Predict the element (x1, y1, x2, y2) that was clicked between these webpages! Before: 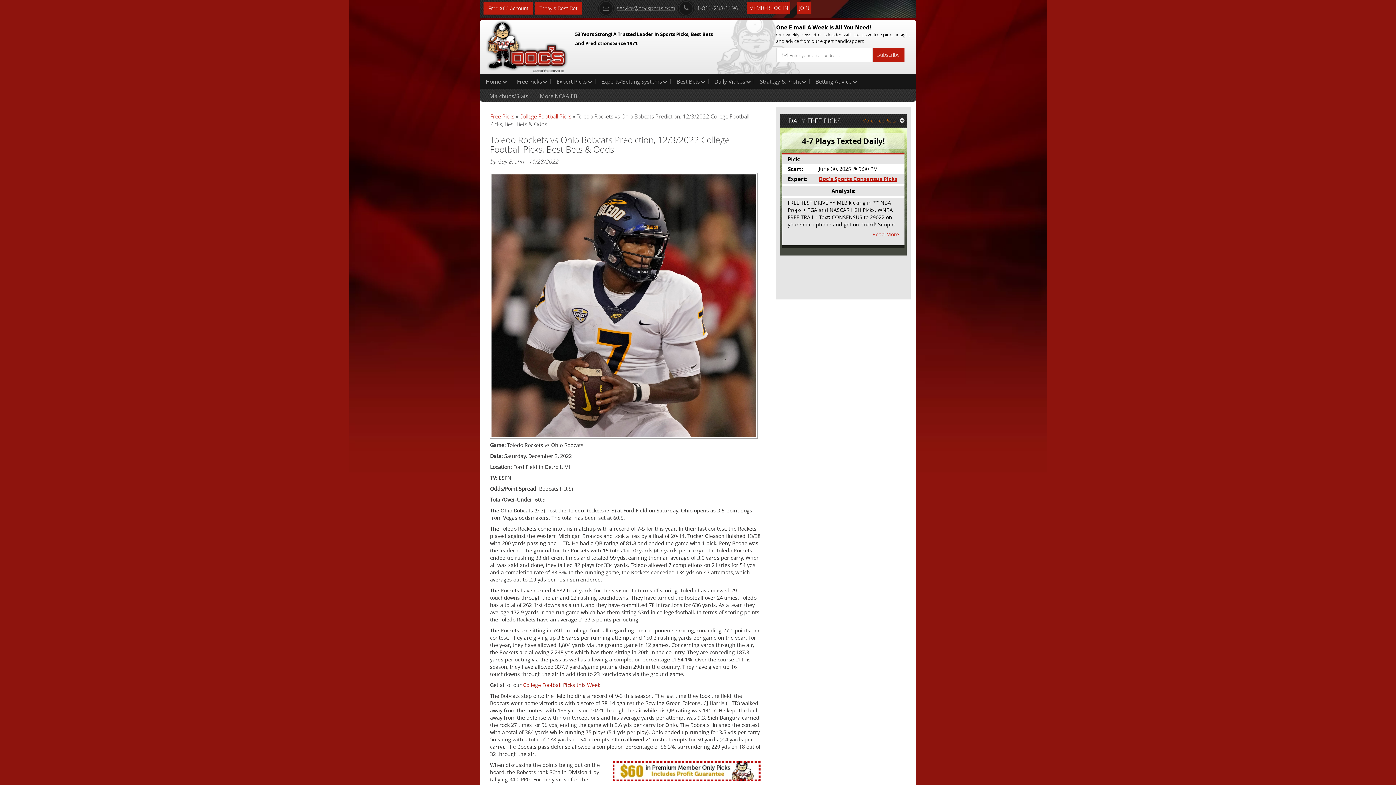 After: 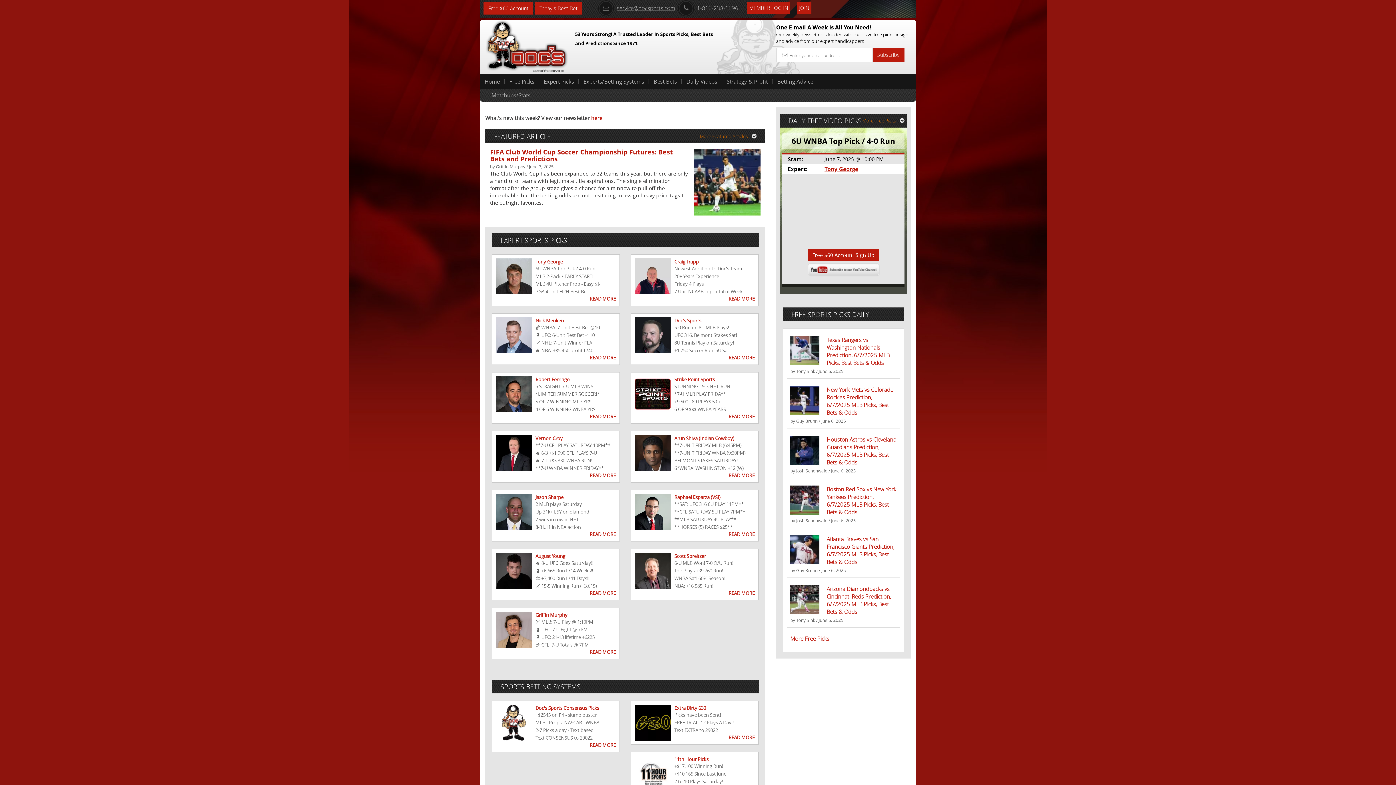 Action: bbox: (485, 41, 568, 49)